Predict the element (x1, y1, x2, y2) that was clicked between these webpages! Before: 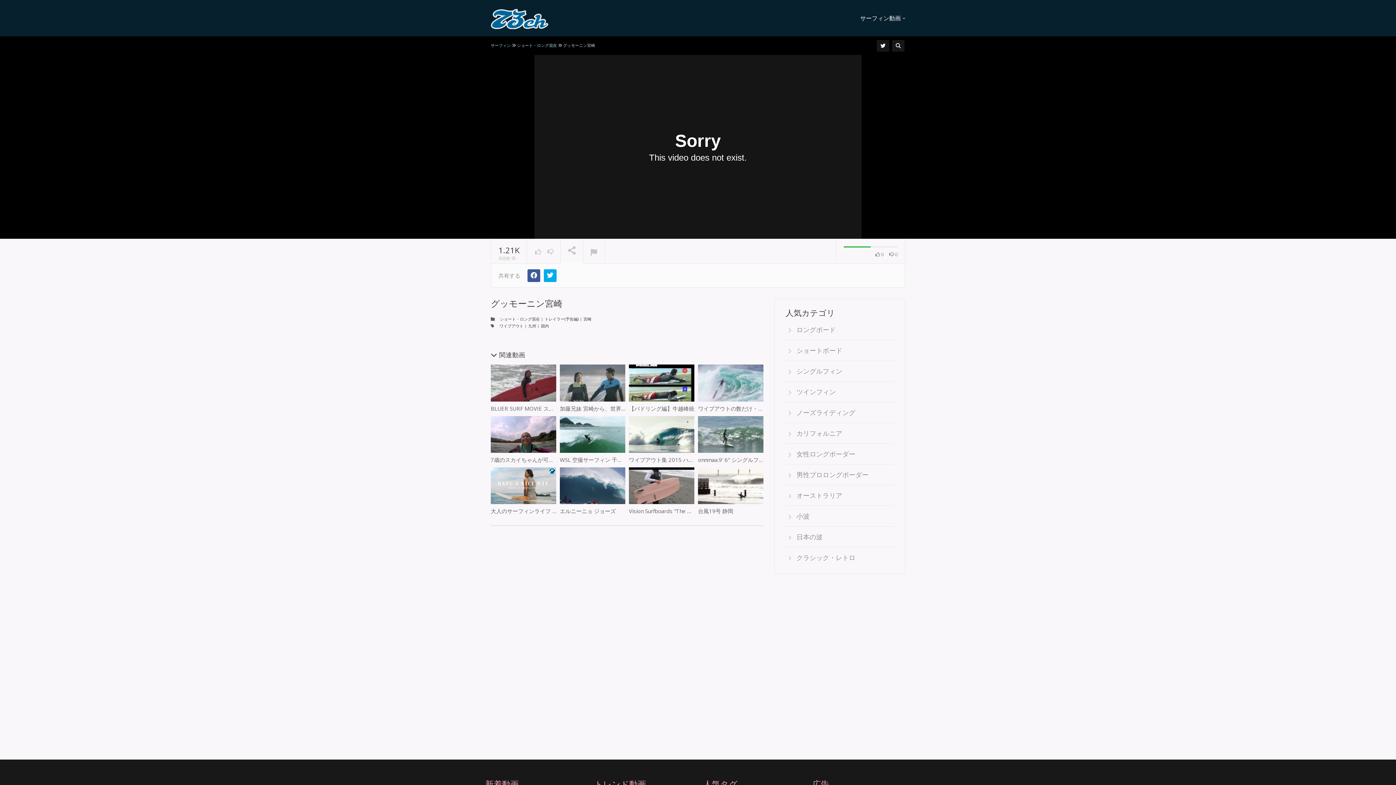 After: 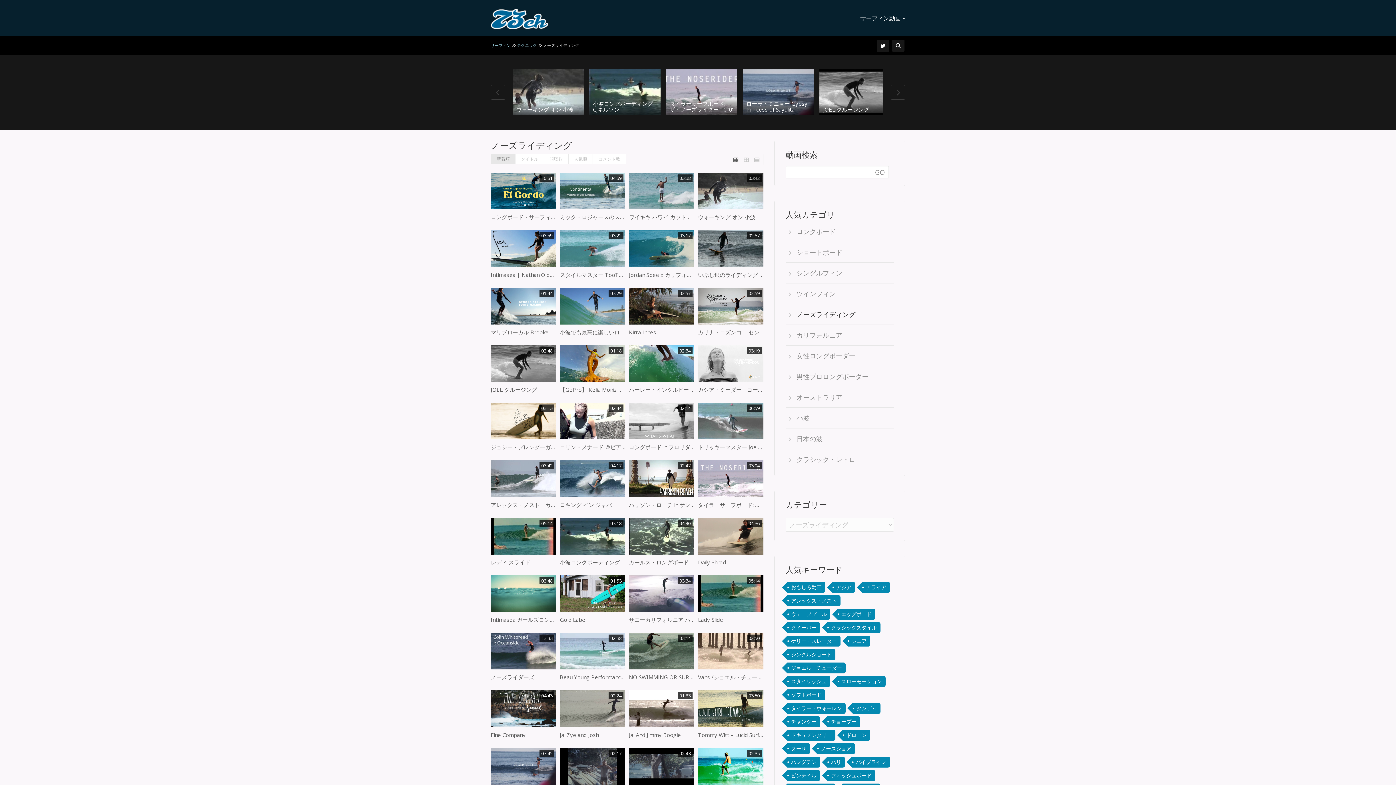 Action: label: ノーズライディング bbox: (796, 408, 855, 417)